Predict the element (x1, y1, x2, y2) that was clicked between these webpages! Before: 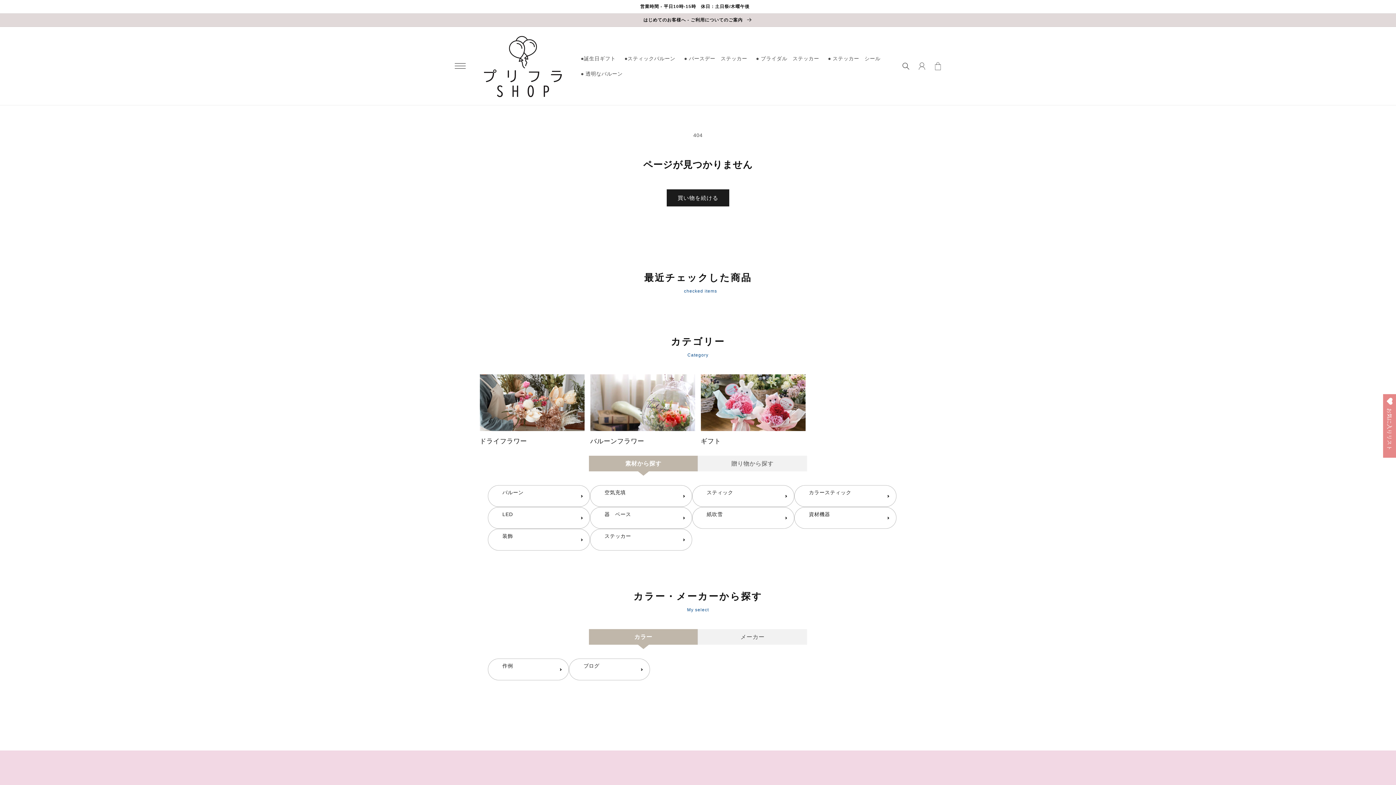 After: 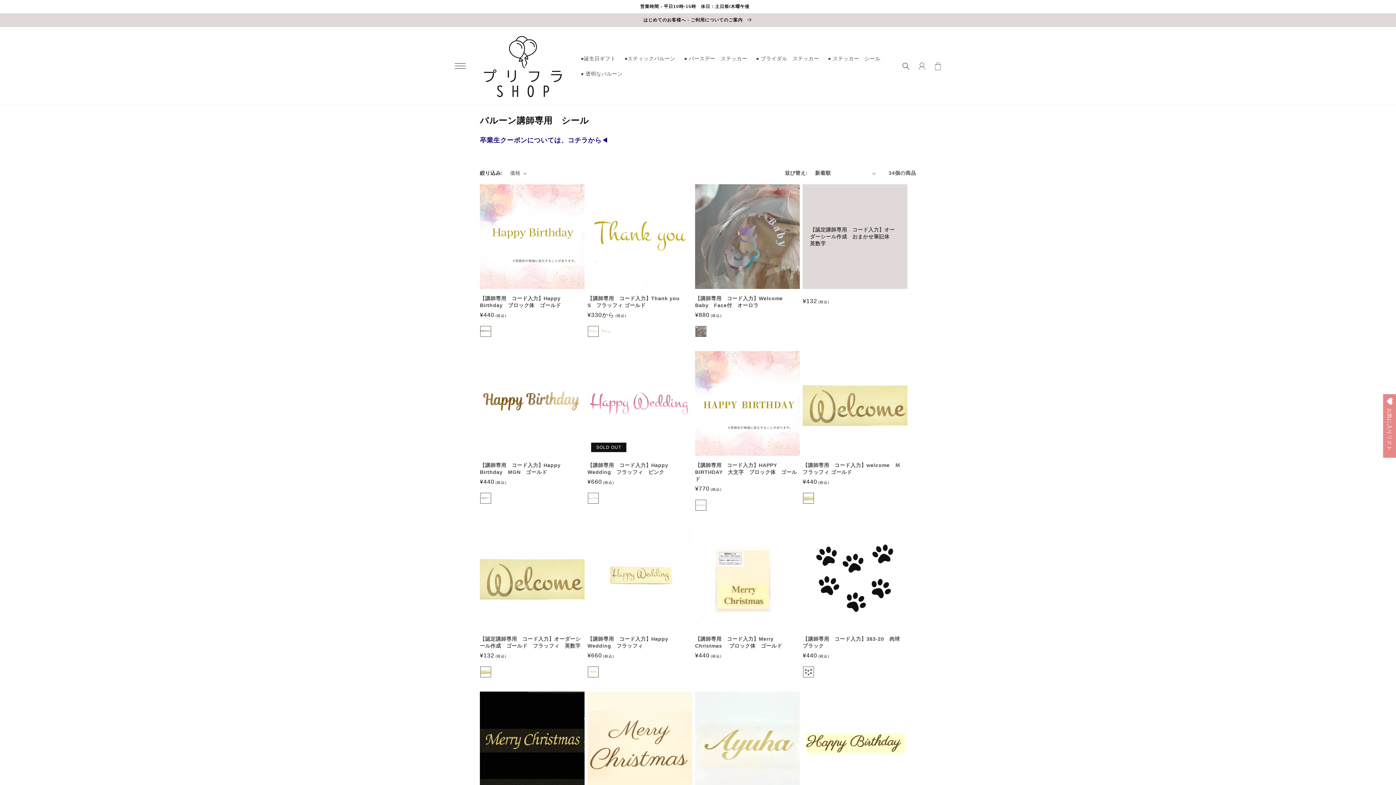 Action: bbox: (593, 529, 692, 543) label: ステッカー